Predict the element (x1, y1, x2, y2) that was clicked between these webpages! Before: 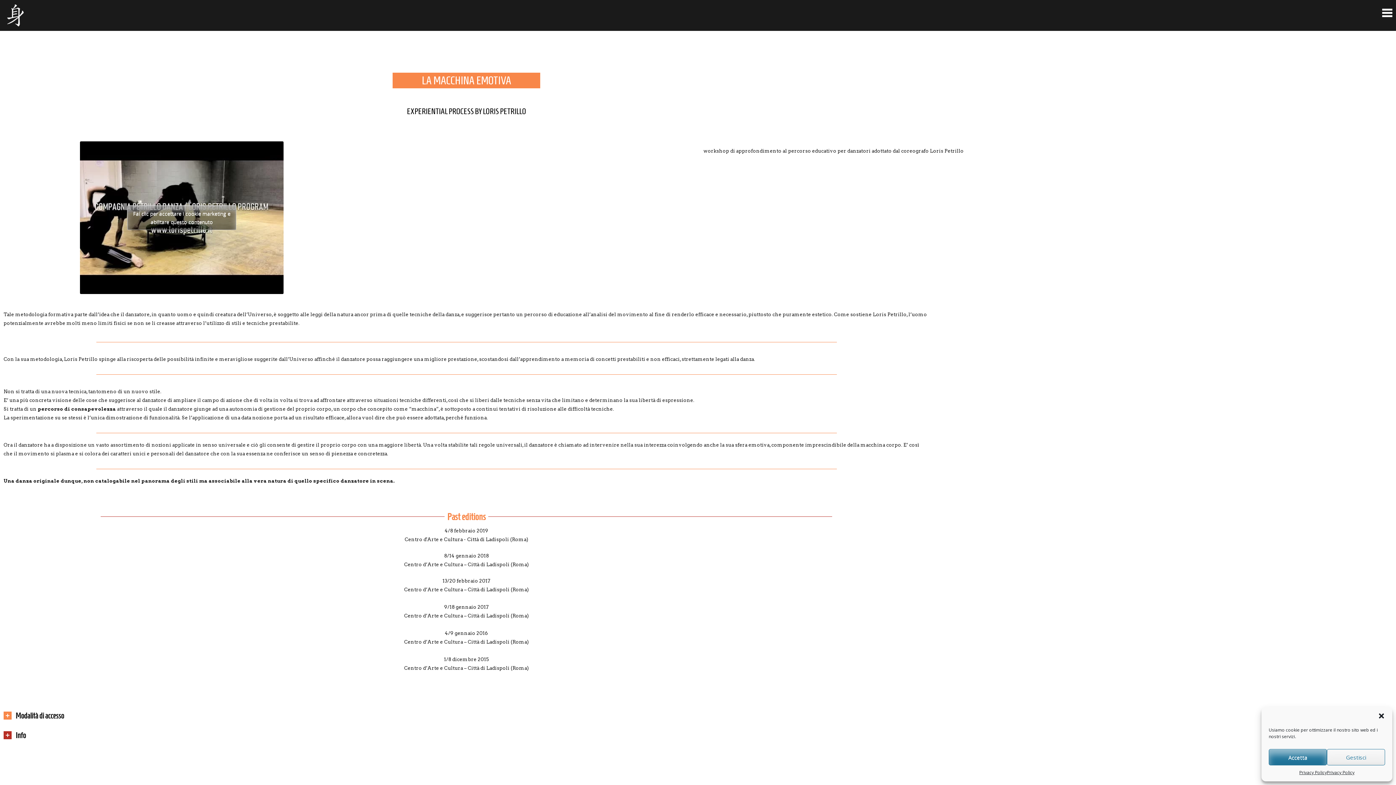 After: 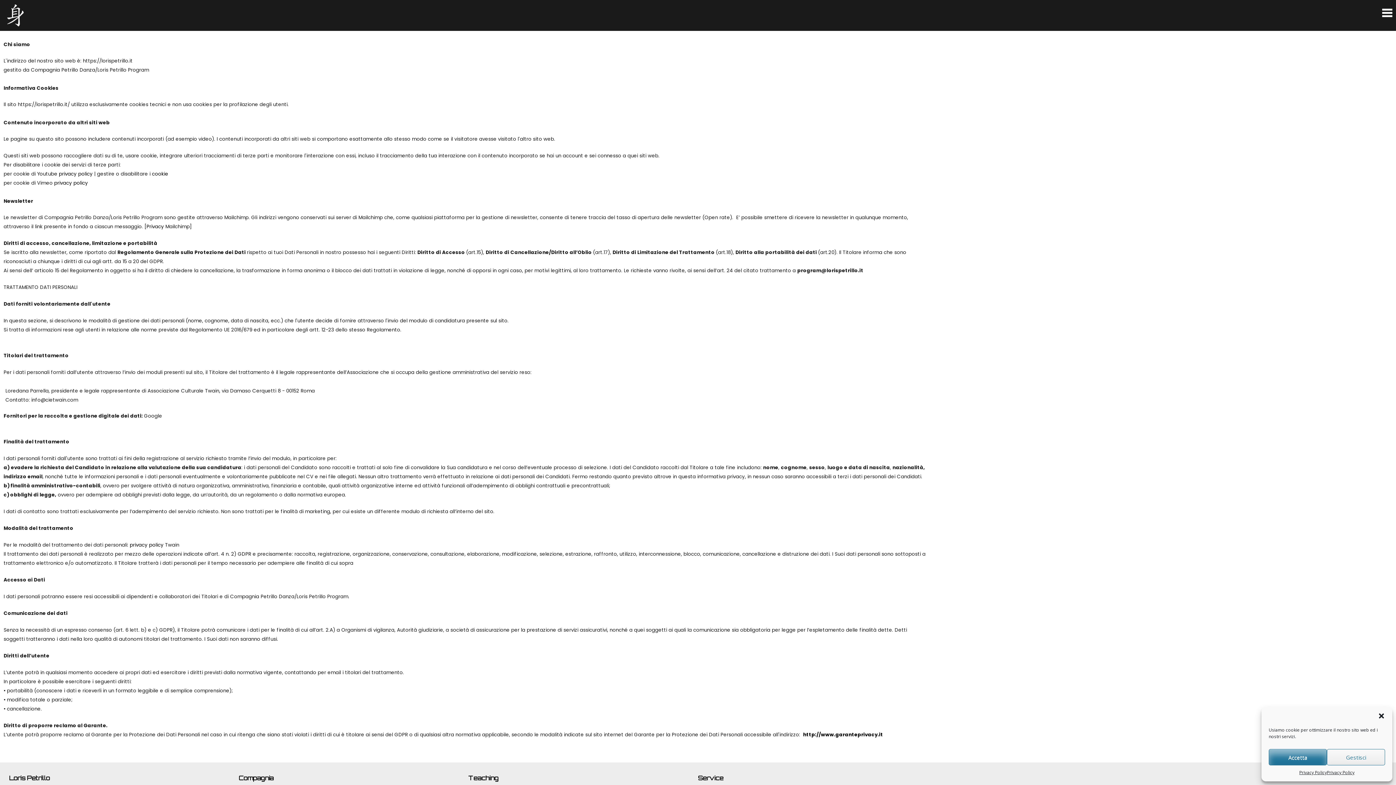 Action: label: Privacy Policy bbox: (1299, 769, 1327, 776)